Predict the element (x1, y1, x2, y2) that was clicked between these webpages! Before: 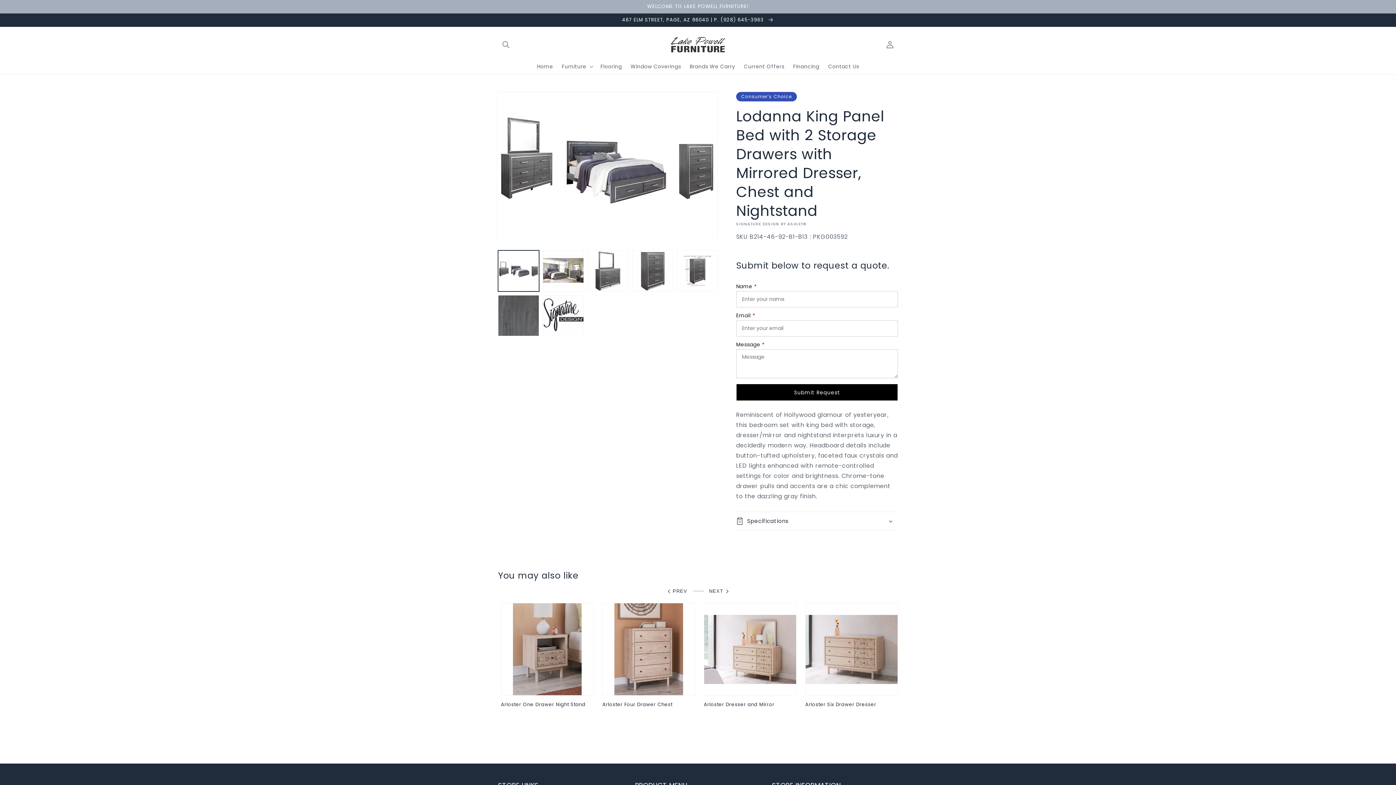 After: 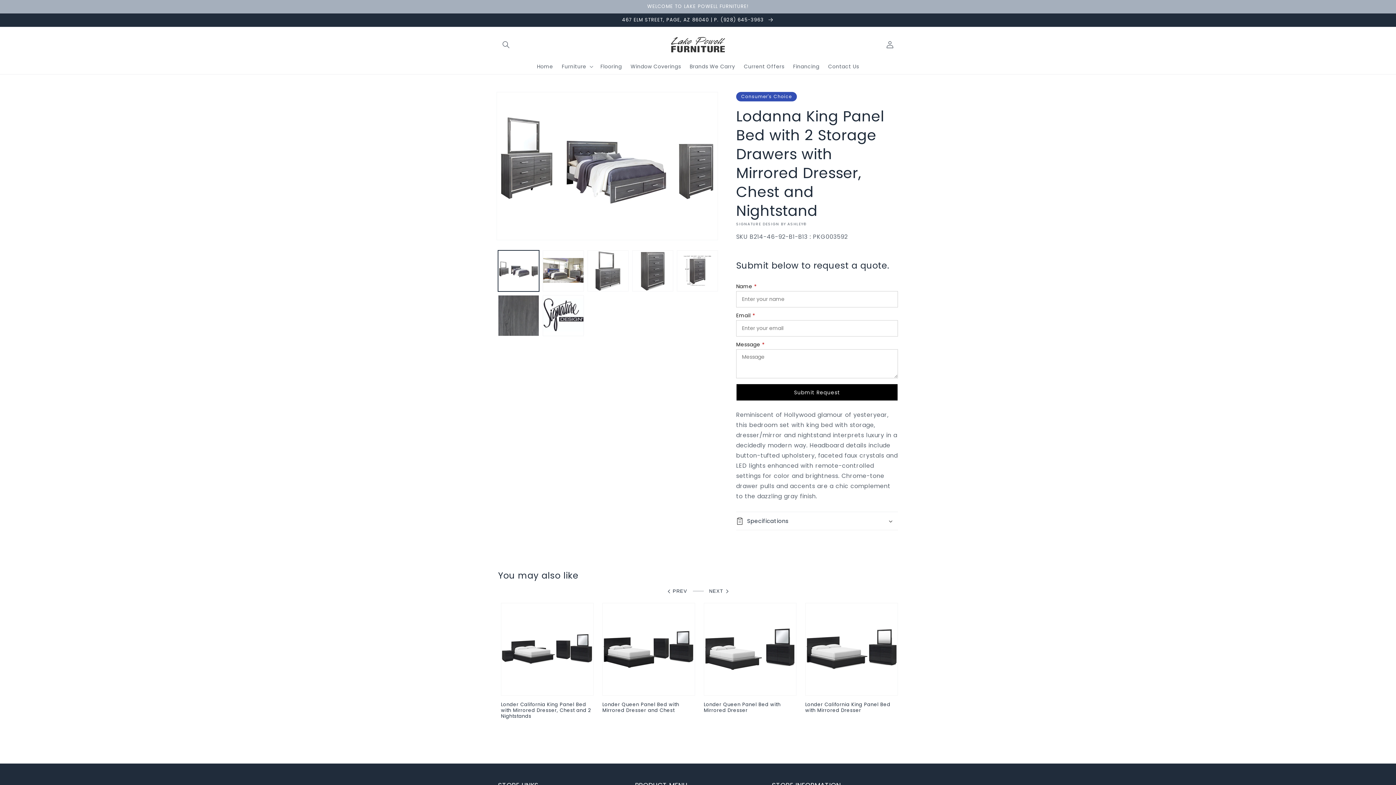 Action: bbox: (709, 587, 729, 596) label: NEXT